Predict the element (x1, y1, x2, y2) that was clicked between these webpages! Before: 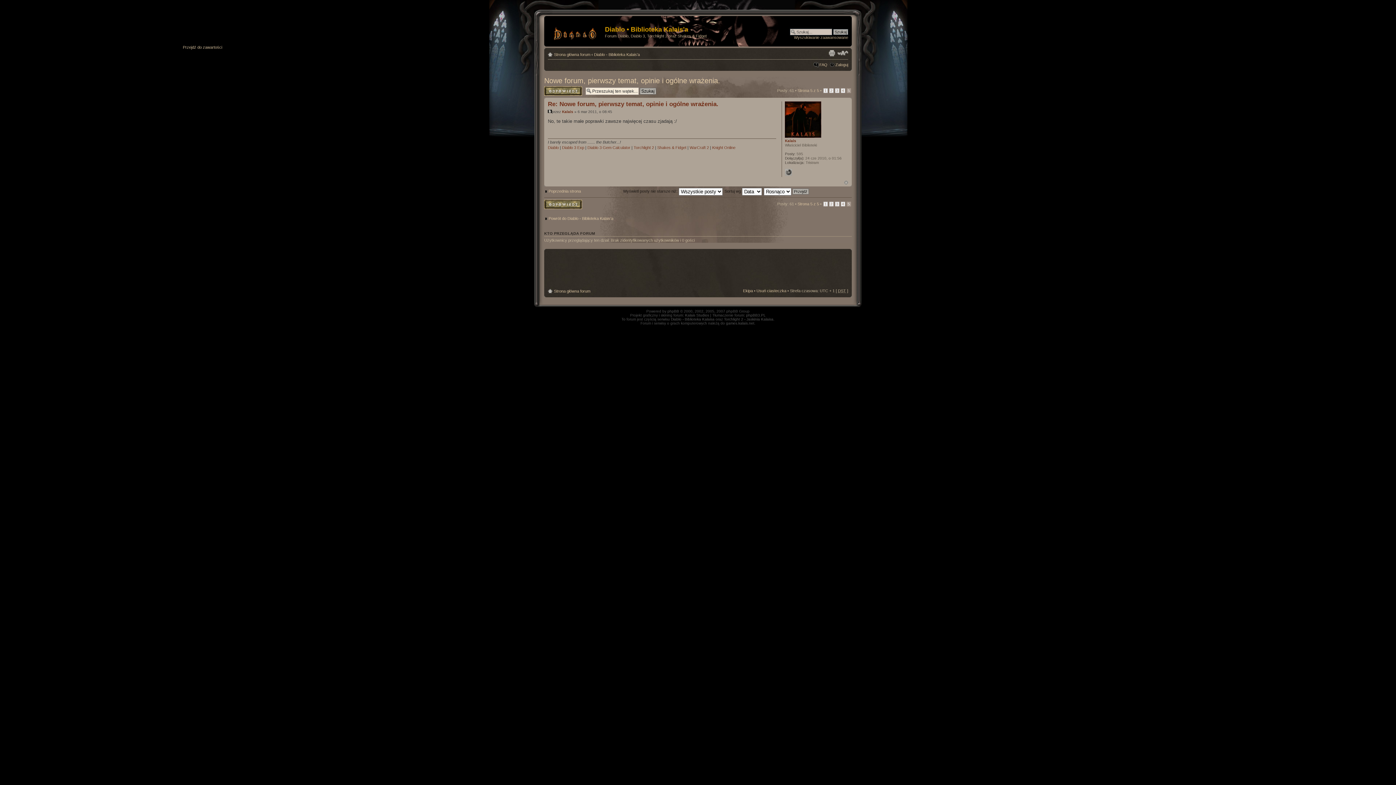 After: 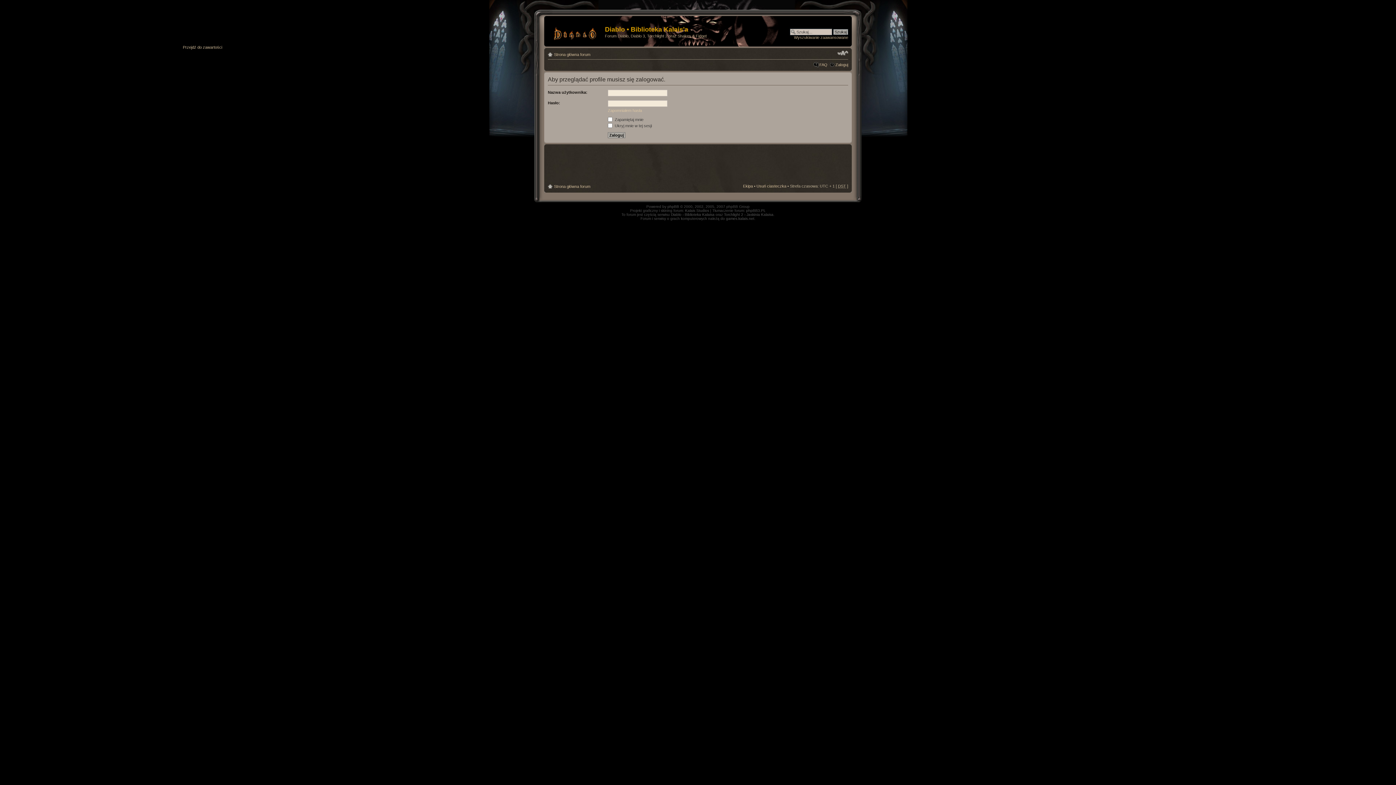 Action: bbox: (562, 109, 573, 113) label: Kalais